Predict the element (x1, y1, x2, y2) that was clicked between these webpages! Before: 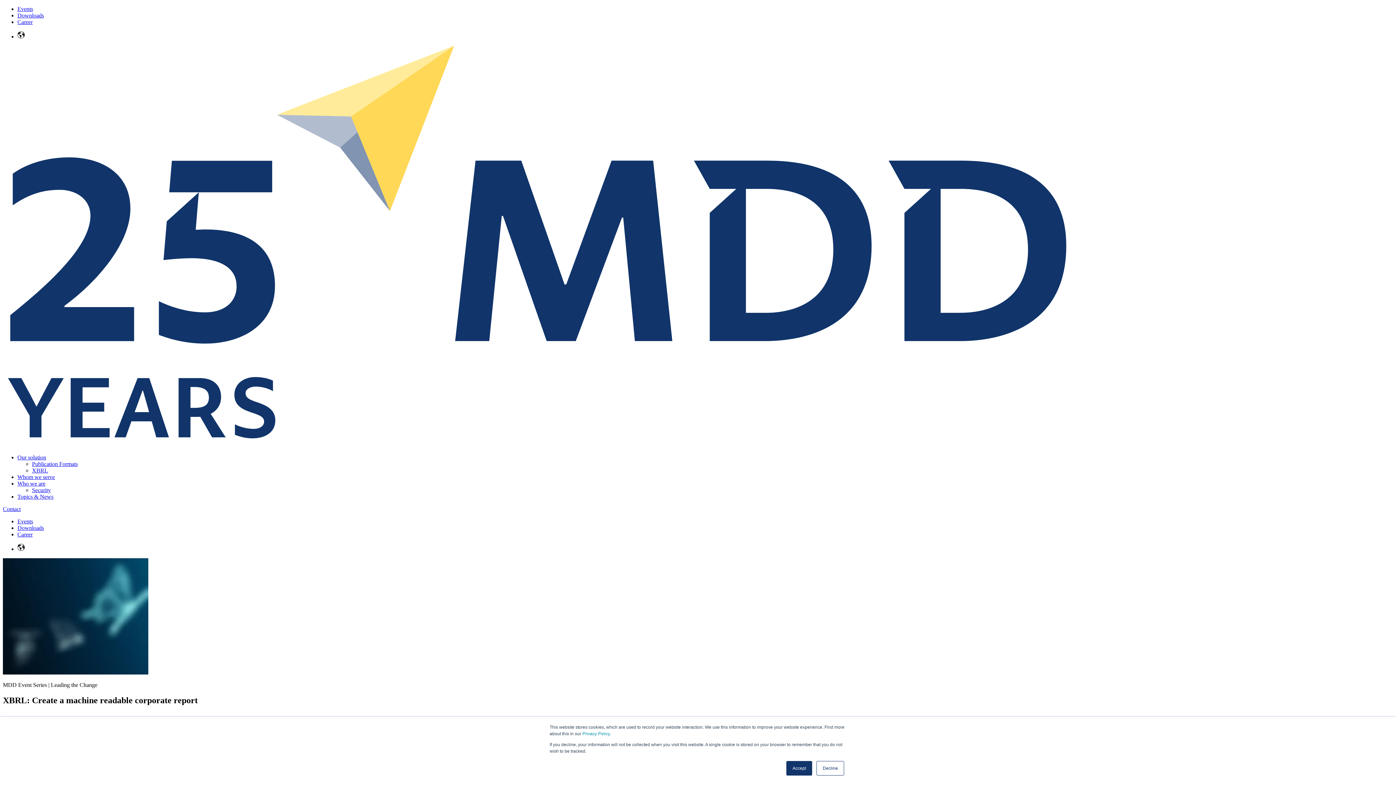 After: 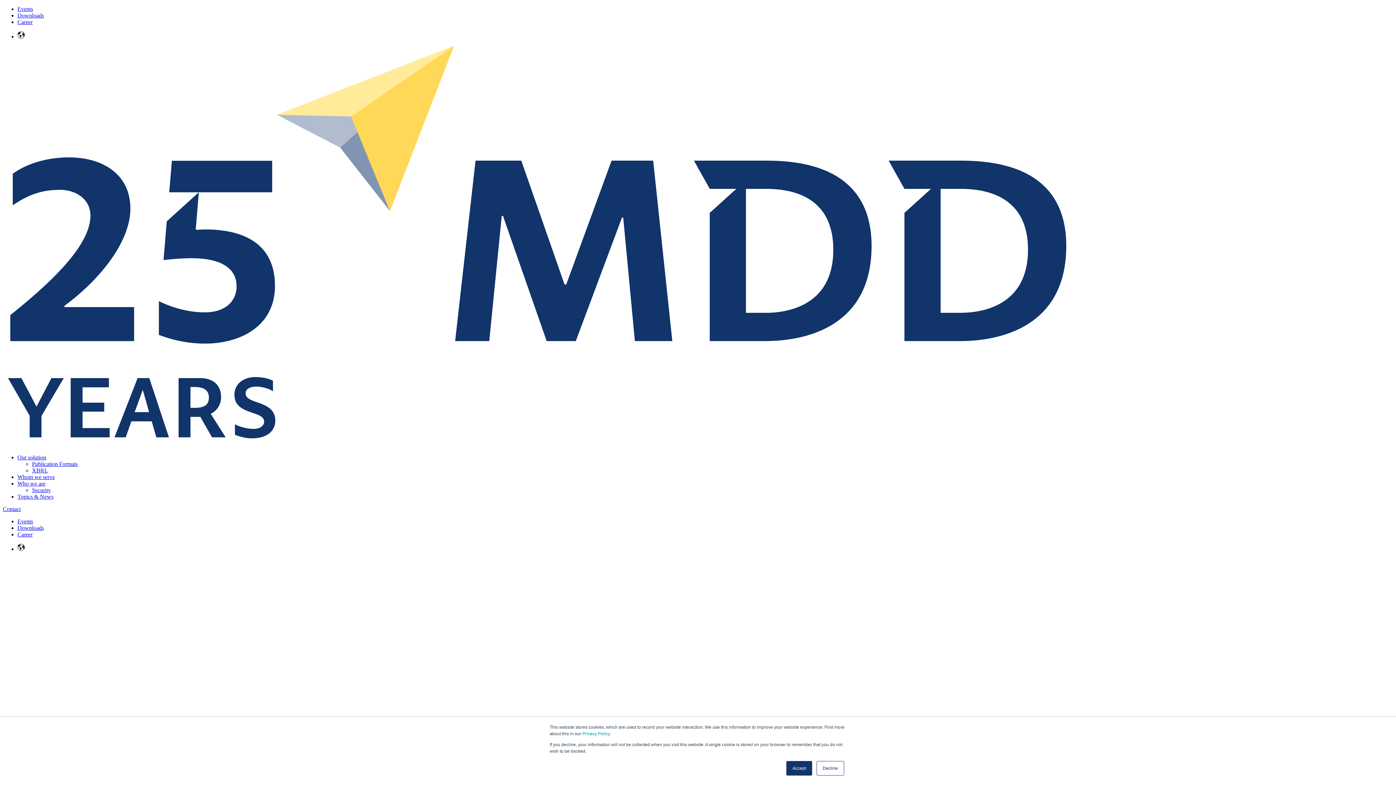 Action: bbox: (17, 12, 44, 18) label: Downloads